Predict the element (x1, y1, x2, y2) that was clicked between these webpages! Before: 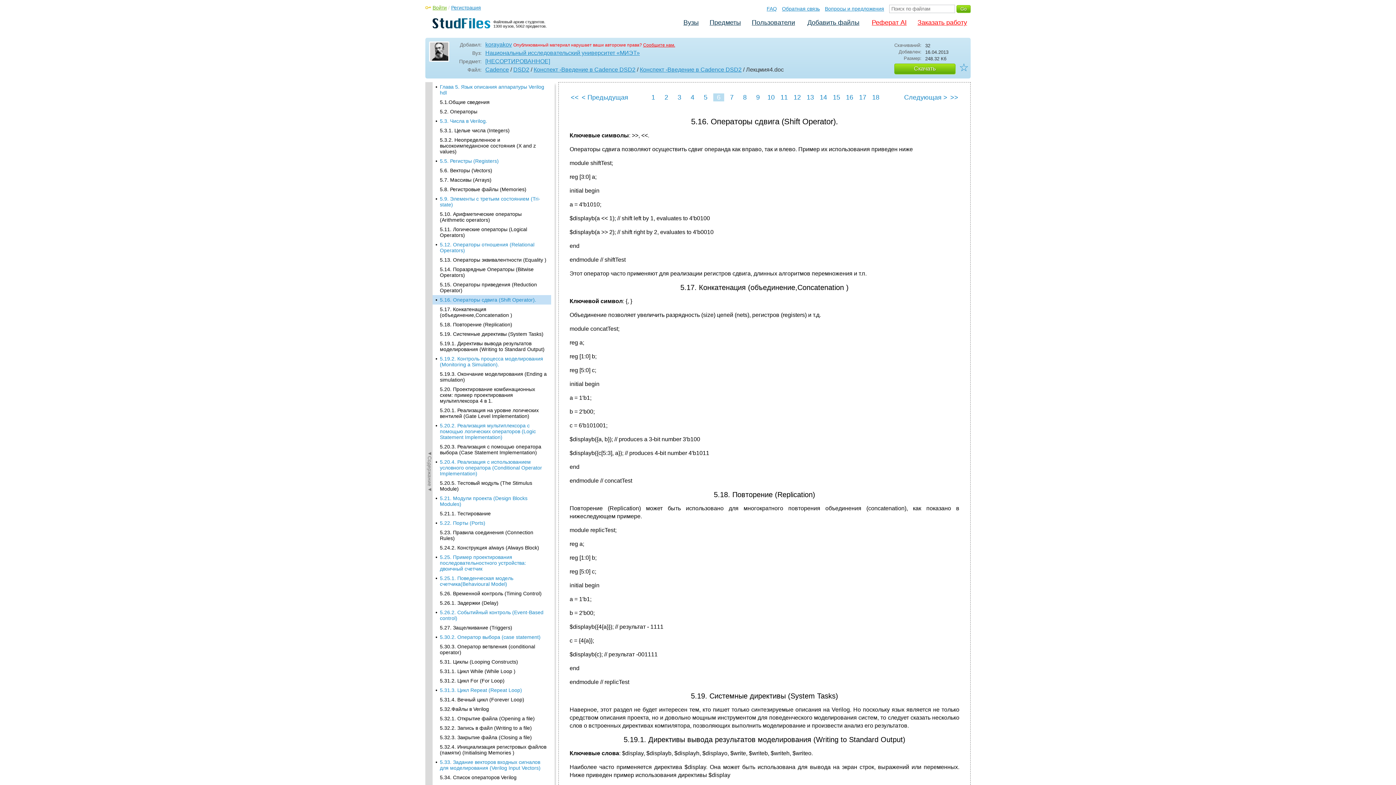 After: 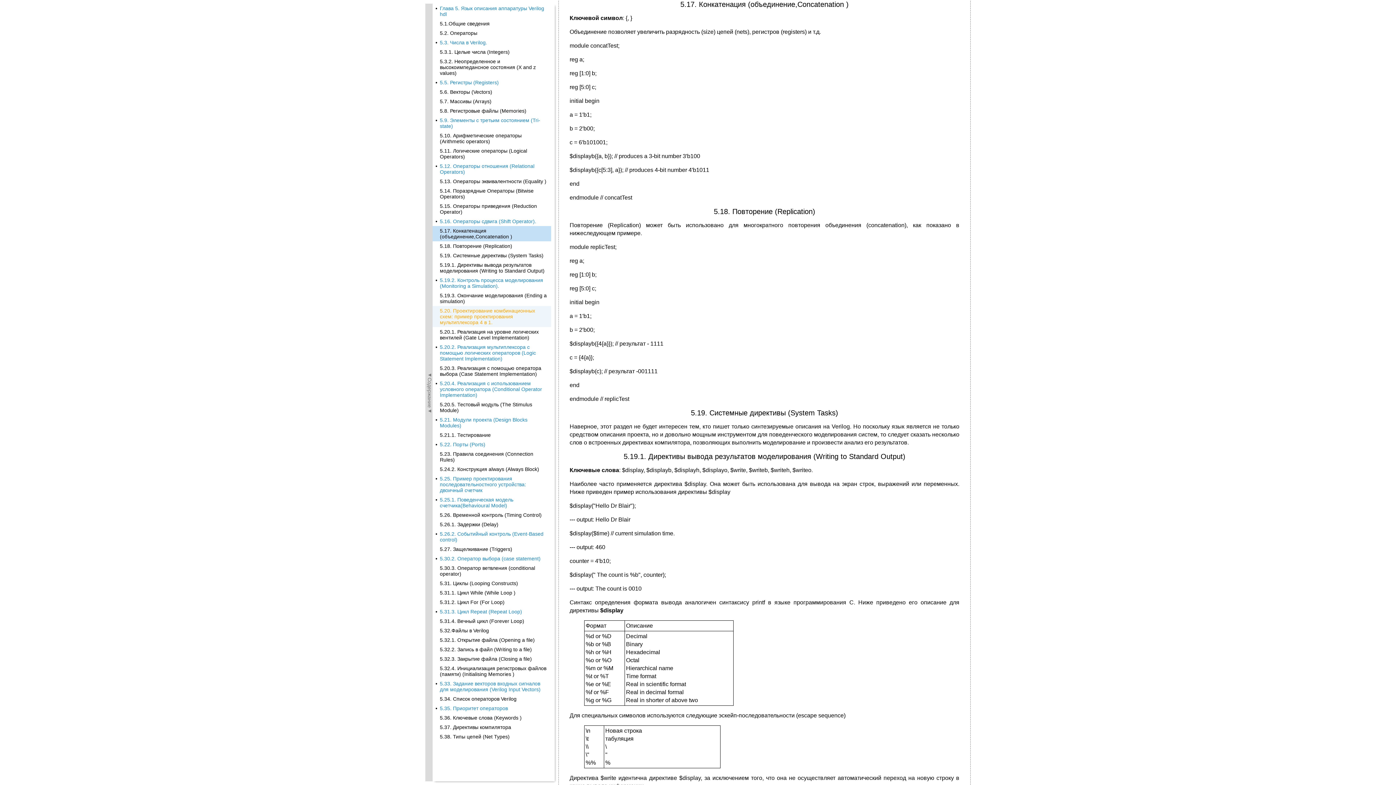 Action: bbox: (432, 304, 551, 320) label: 5.17. Конкатенация (объединение,Concatenation )